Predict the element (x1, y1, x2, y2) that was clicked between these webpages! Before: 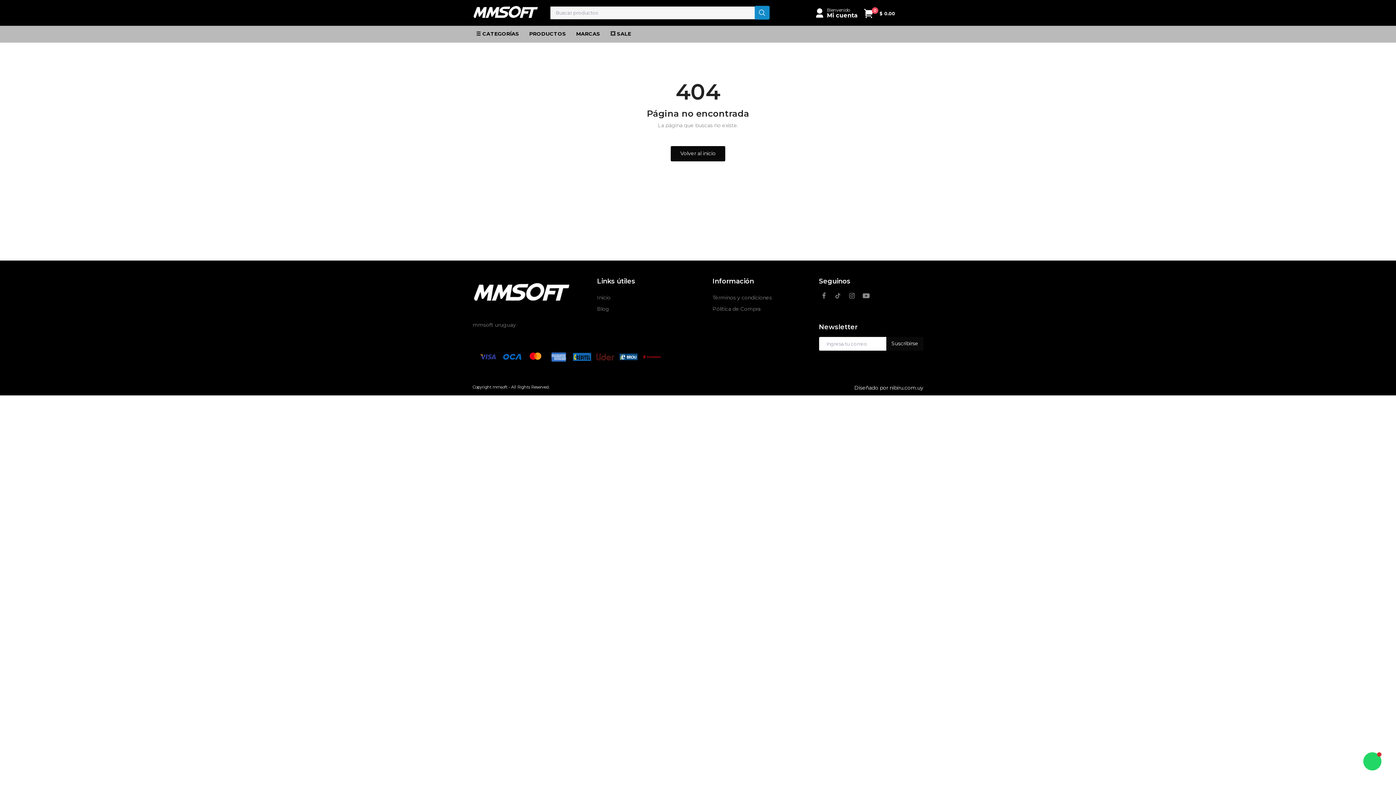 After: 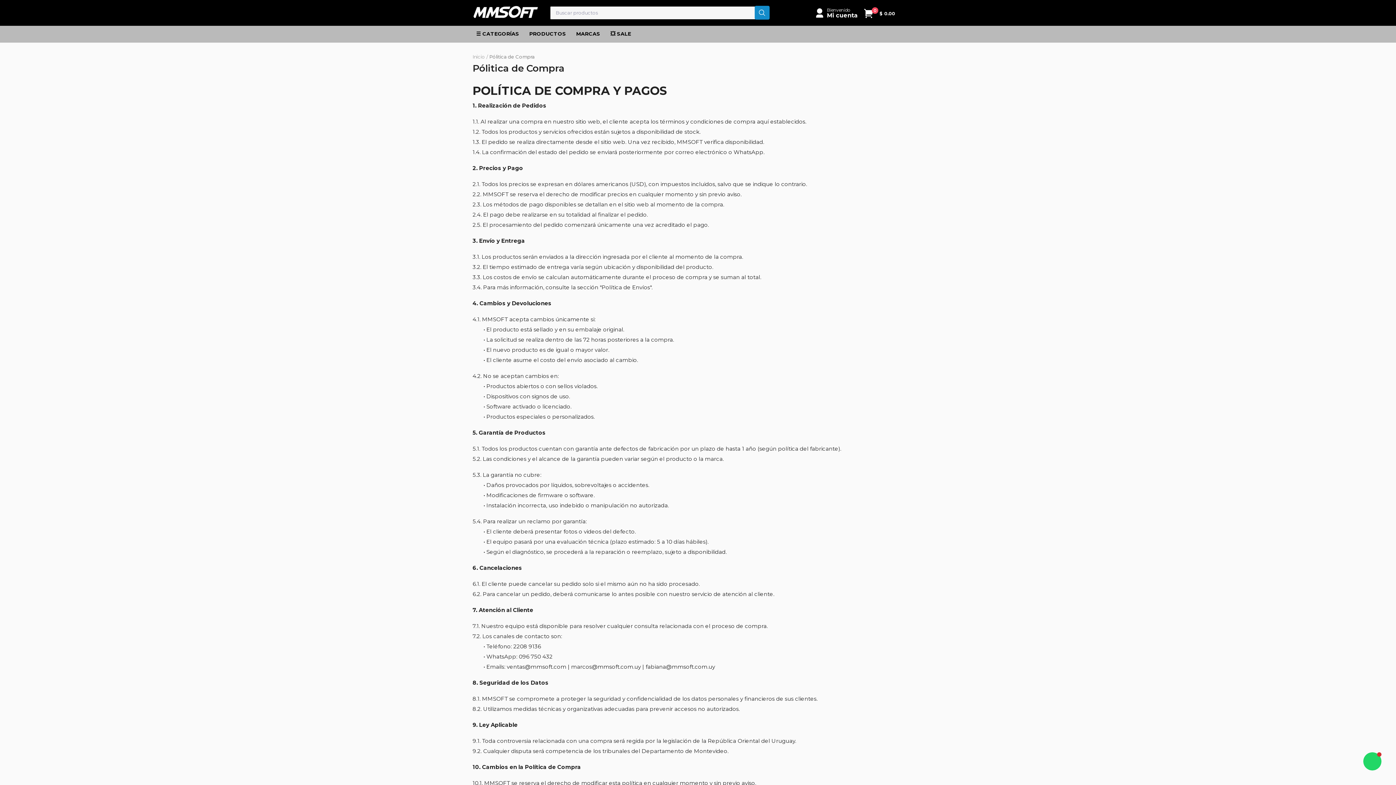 Action: label: Pólitica de Compra bbox: (712, 303, 760, 314)